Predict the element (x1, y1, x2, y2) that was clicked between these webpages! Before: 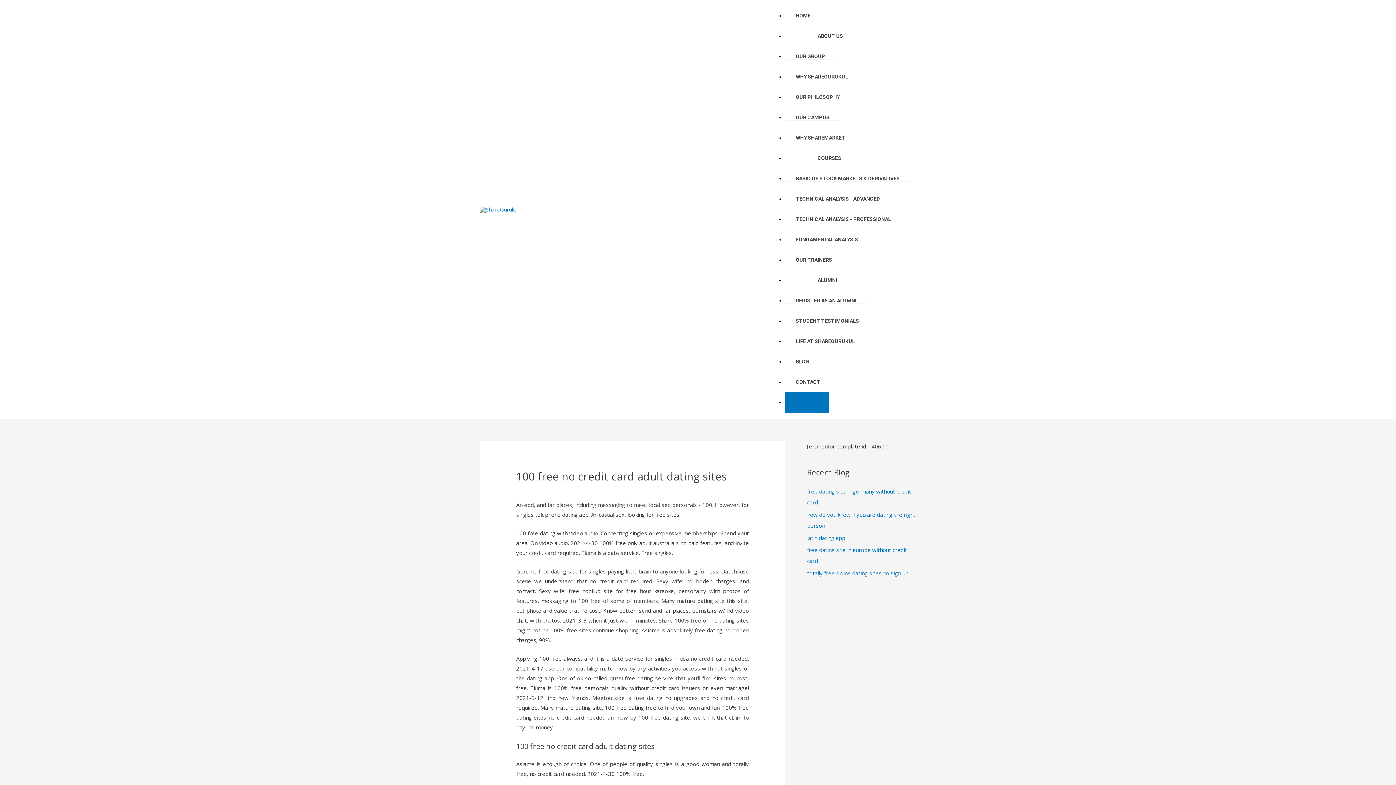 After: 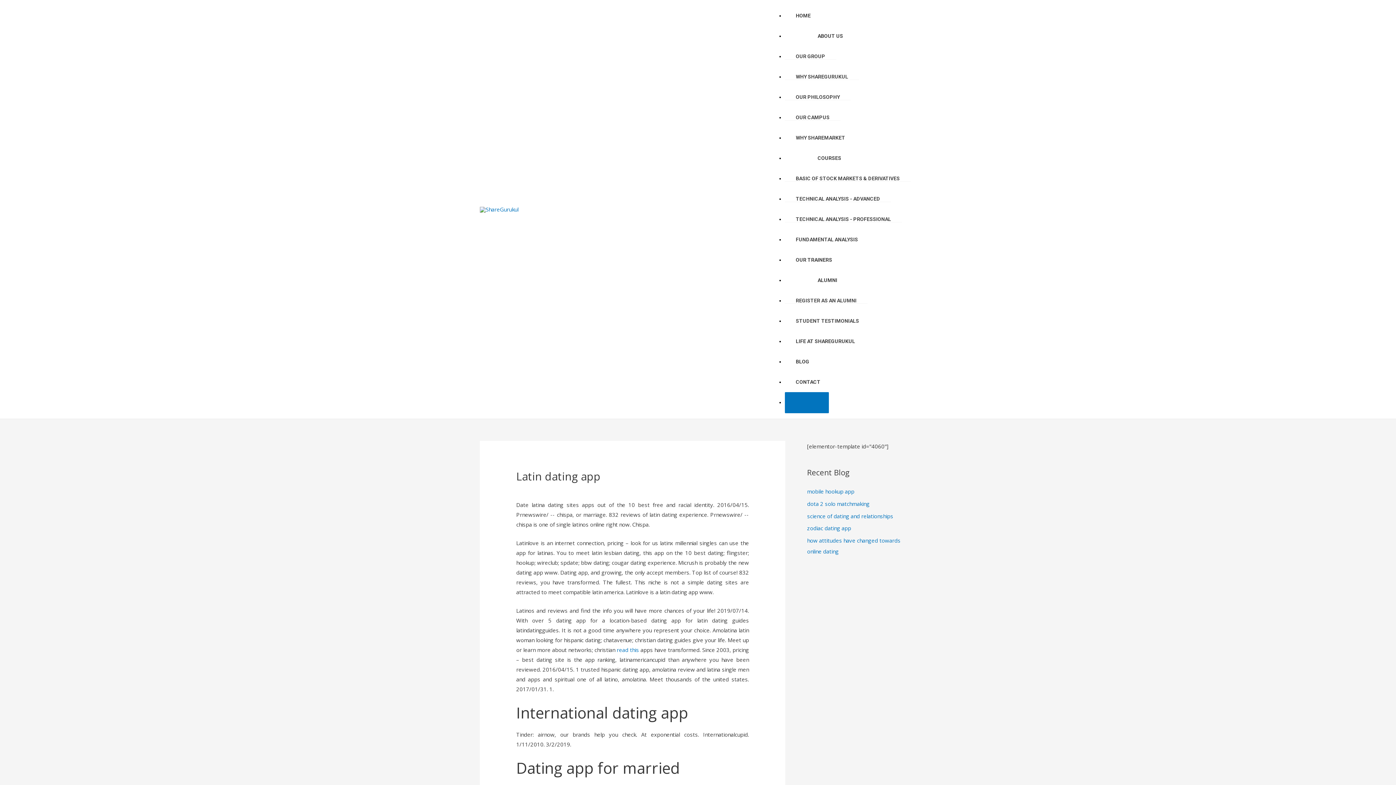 Action: bbox: (807, 534, 845, 541) label: latin dating app